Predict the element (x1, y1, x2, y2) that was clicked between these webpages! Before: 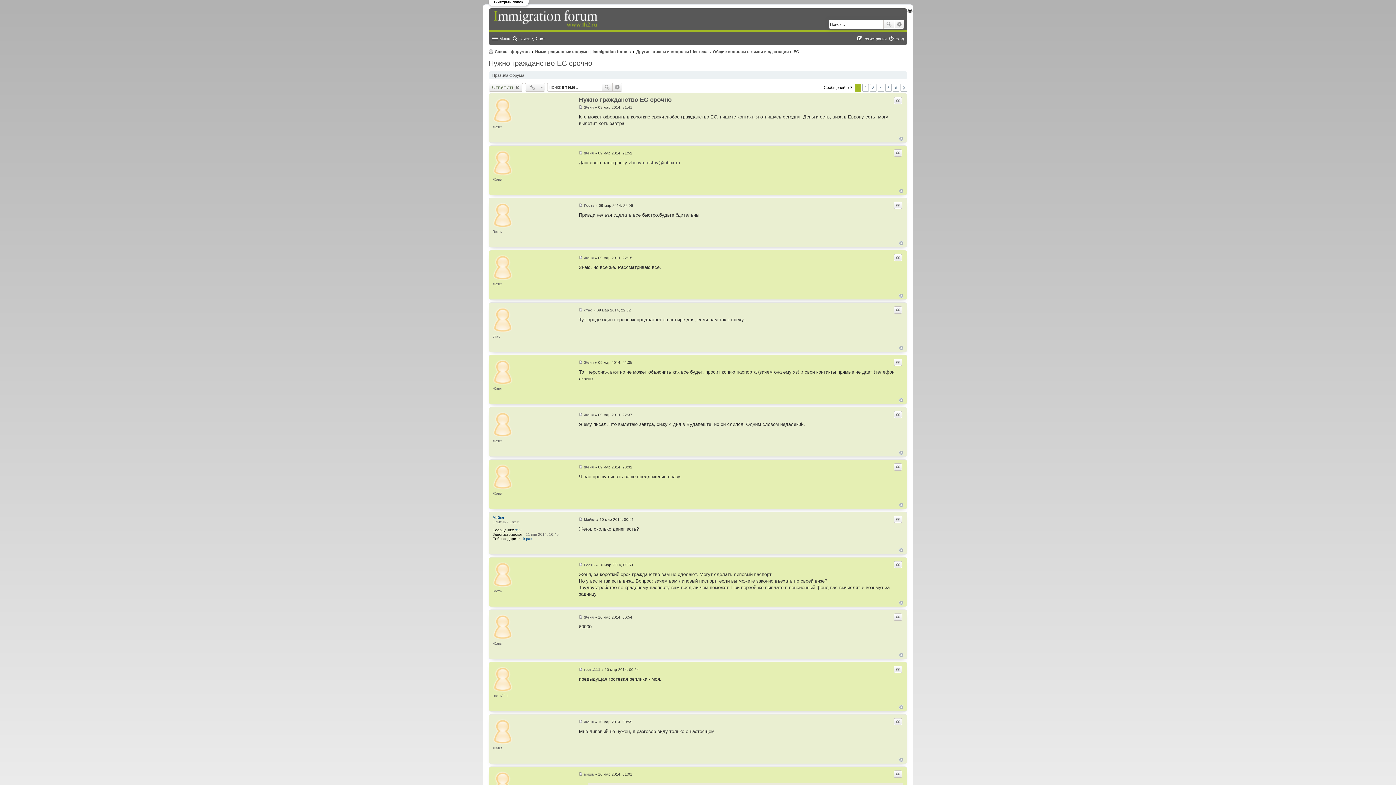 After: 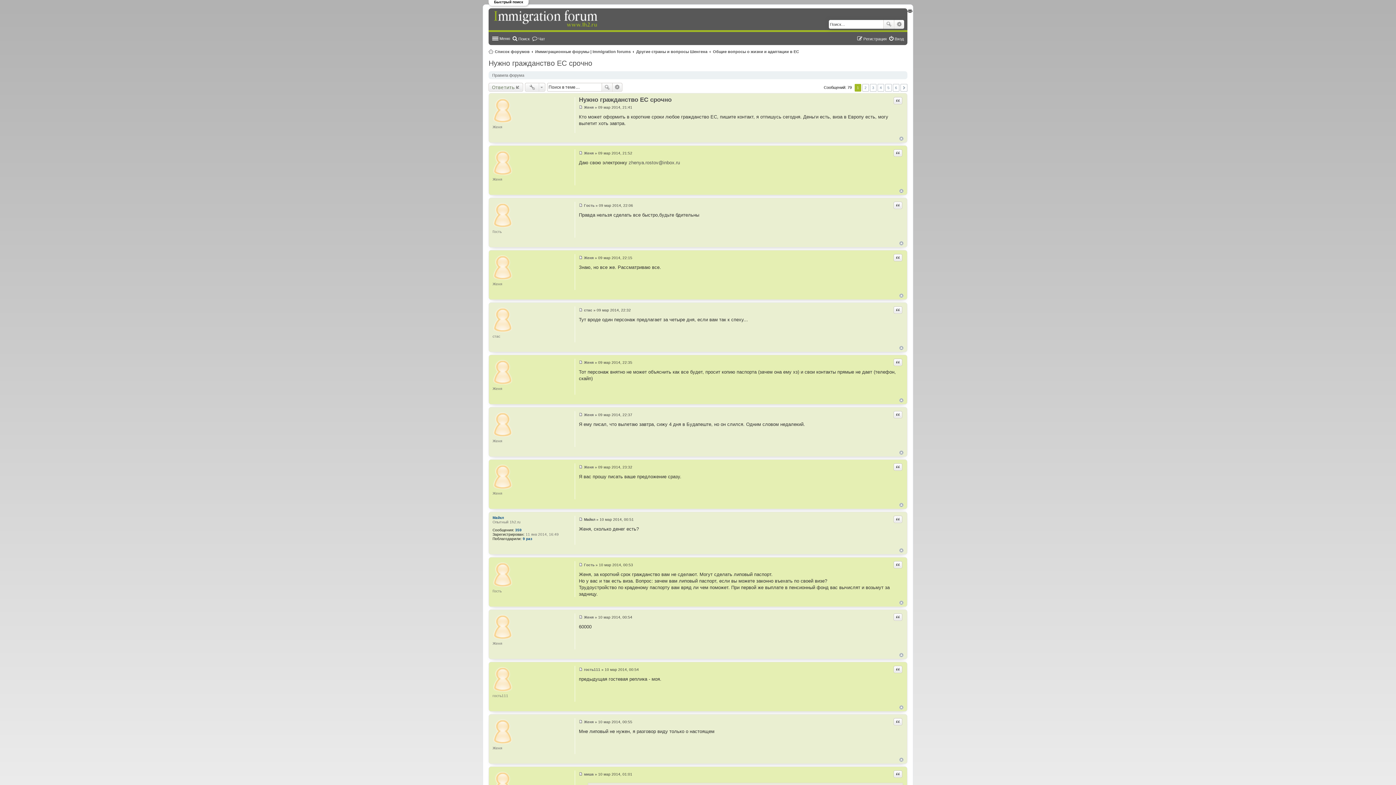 Action: label: Вернуться к началу bbox: (899, 548, 903, 552)